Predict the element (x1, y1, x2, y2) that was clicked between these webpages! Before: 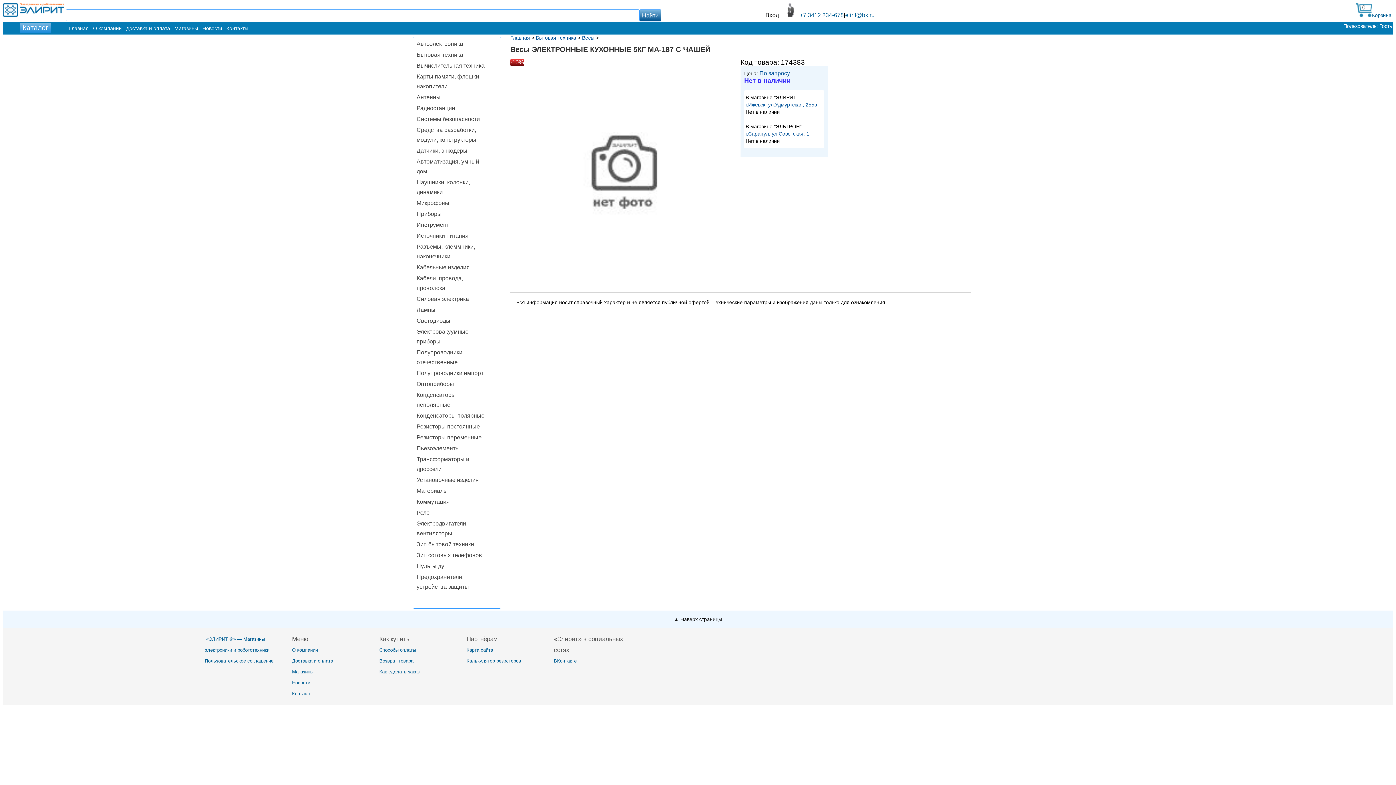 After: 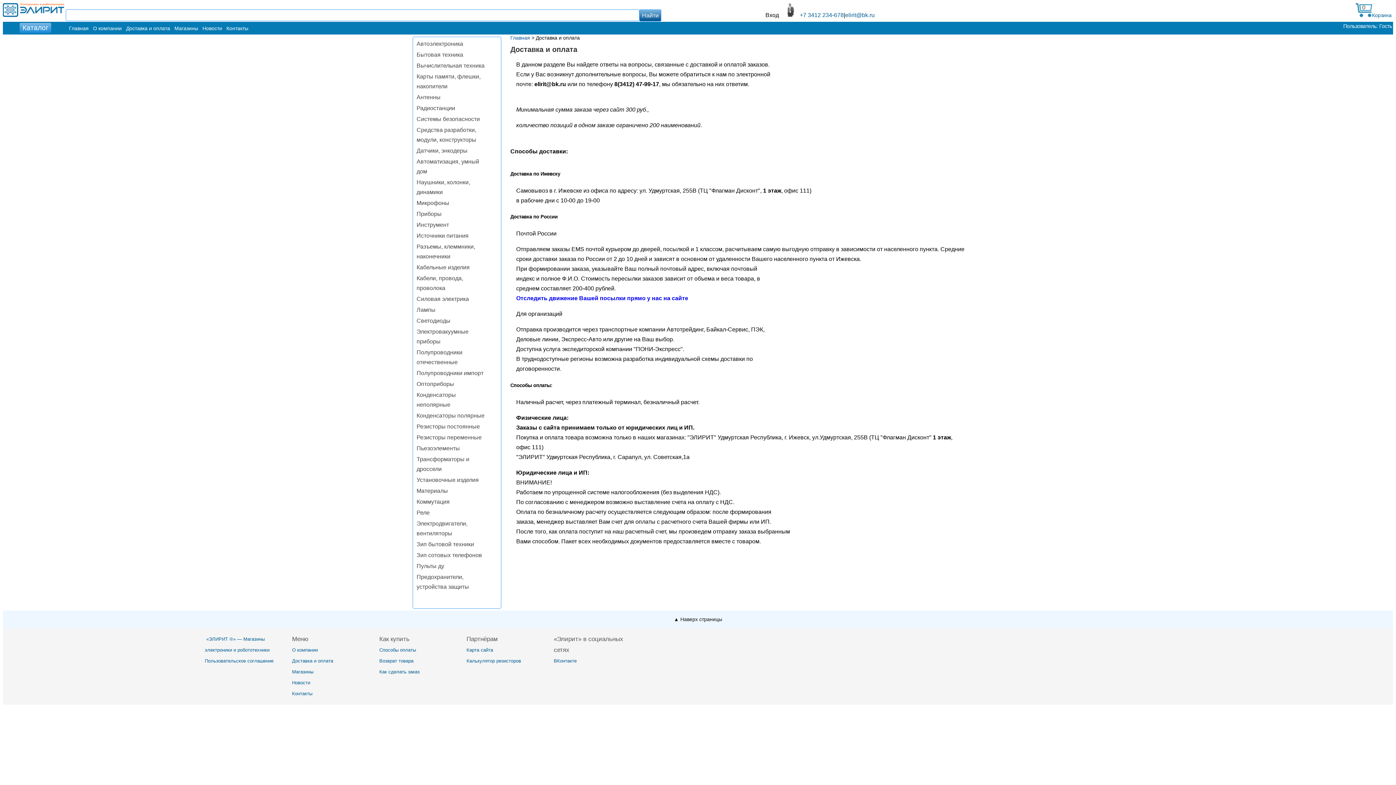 Action: bbox: (292, 652, 333, 670) label: Доставка и оплата